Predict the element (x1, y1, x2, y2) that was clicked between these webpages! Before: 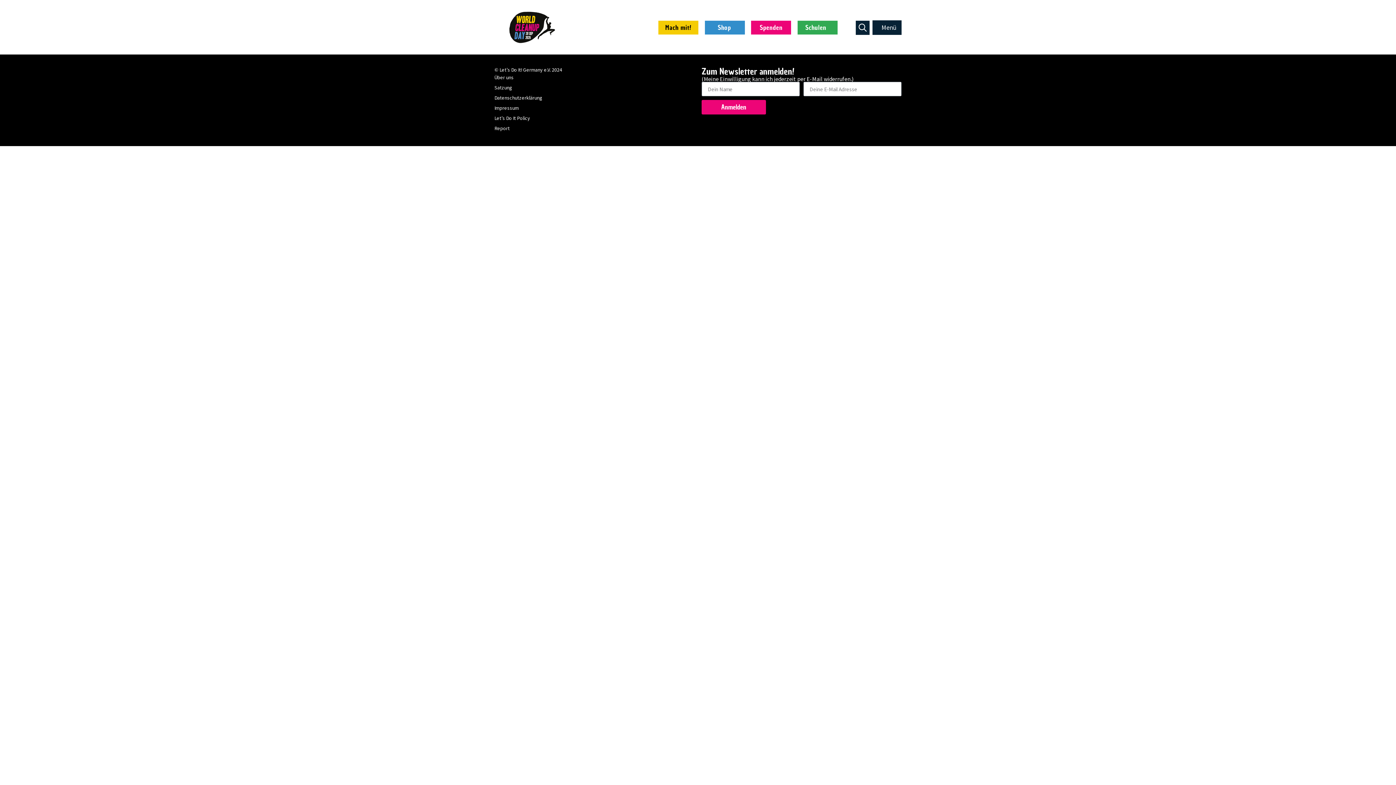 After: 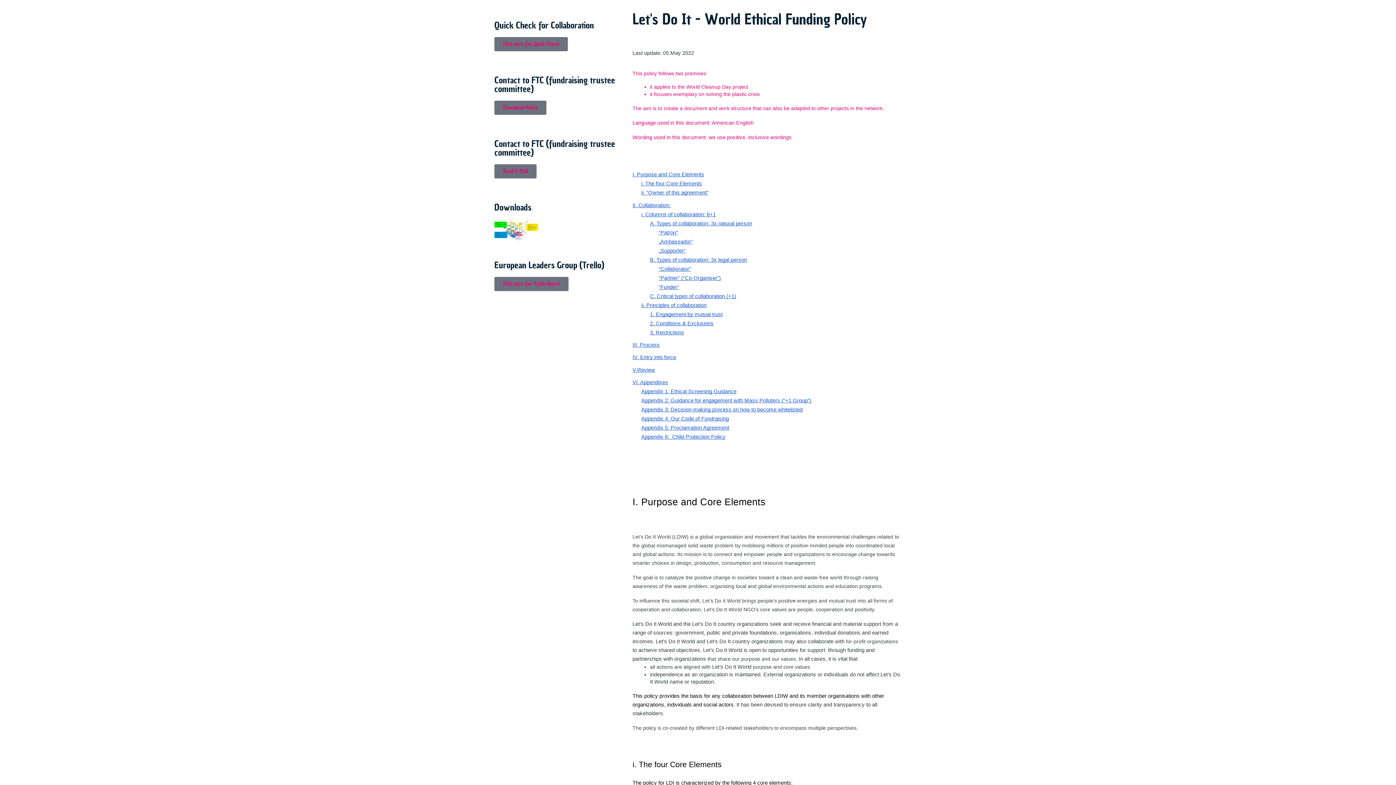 Action: bbox: (494, 113, 694, 123) label: Let’s Do It Policy